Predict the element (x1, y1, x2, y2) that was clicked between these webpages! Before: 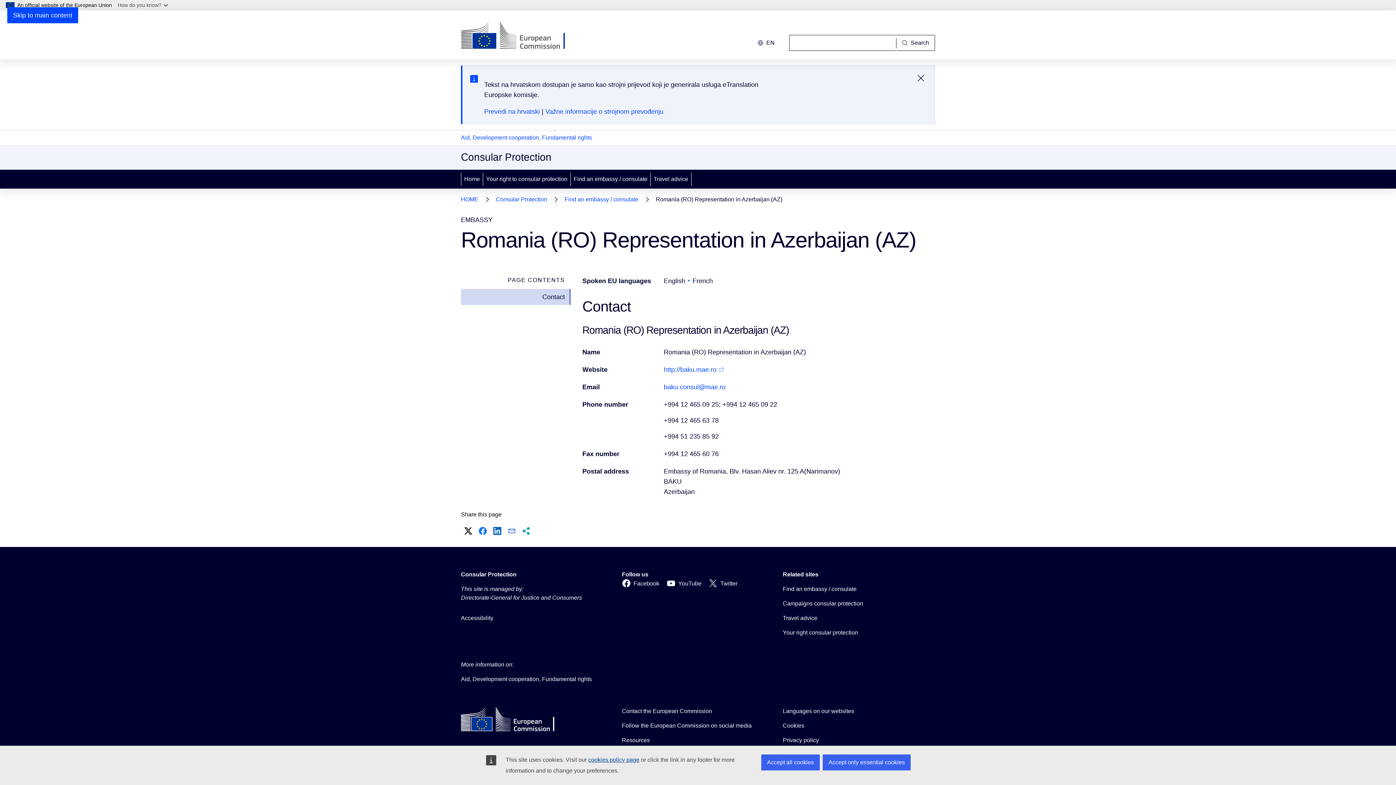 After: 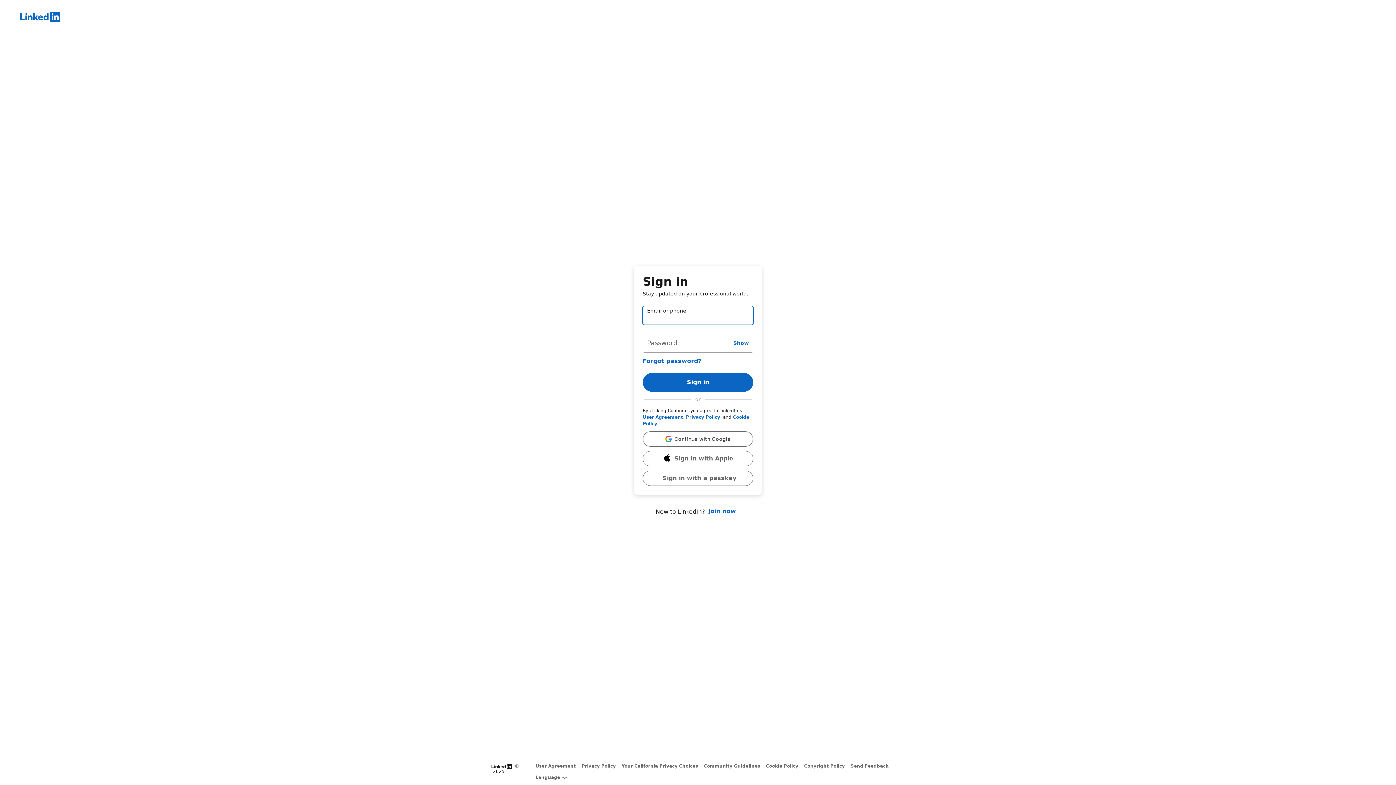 Action: bbox: (491, 525, 503, 537) label: LinkedIn